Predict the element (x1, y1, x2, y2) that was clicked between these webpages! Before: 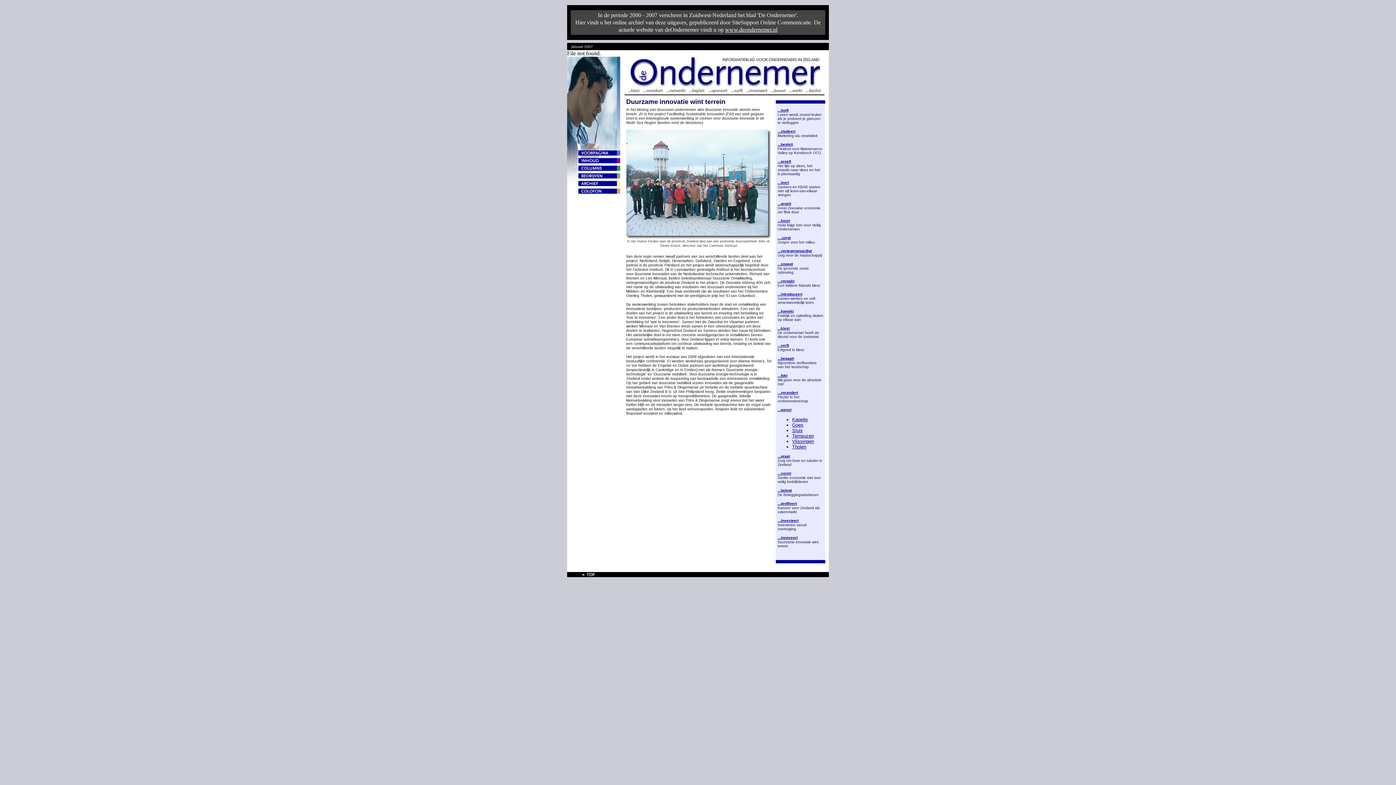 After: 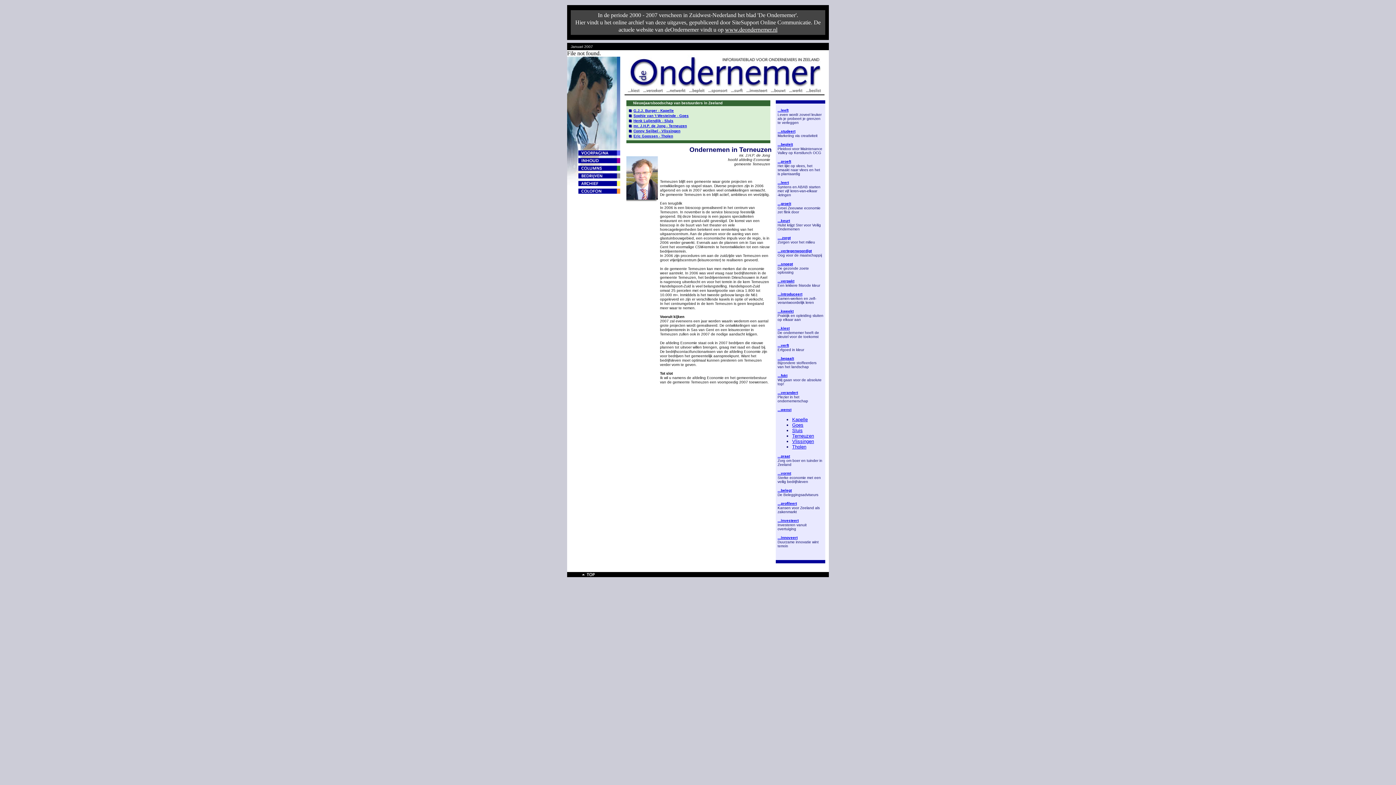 Action: label: Terneuzen bbox: (792, 433, 814, 438)